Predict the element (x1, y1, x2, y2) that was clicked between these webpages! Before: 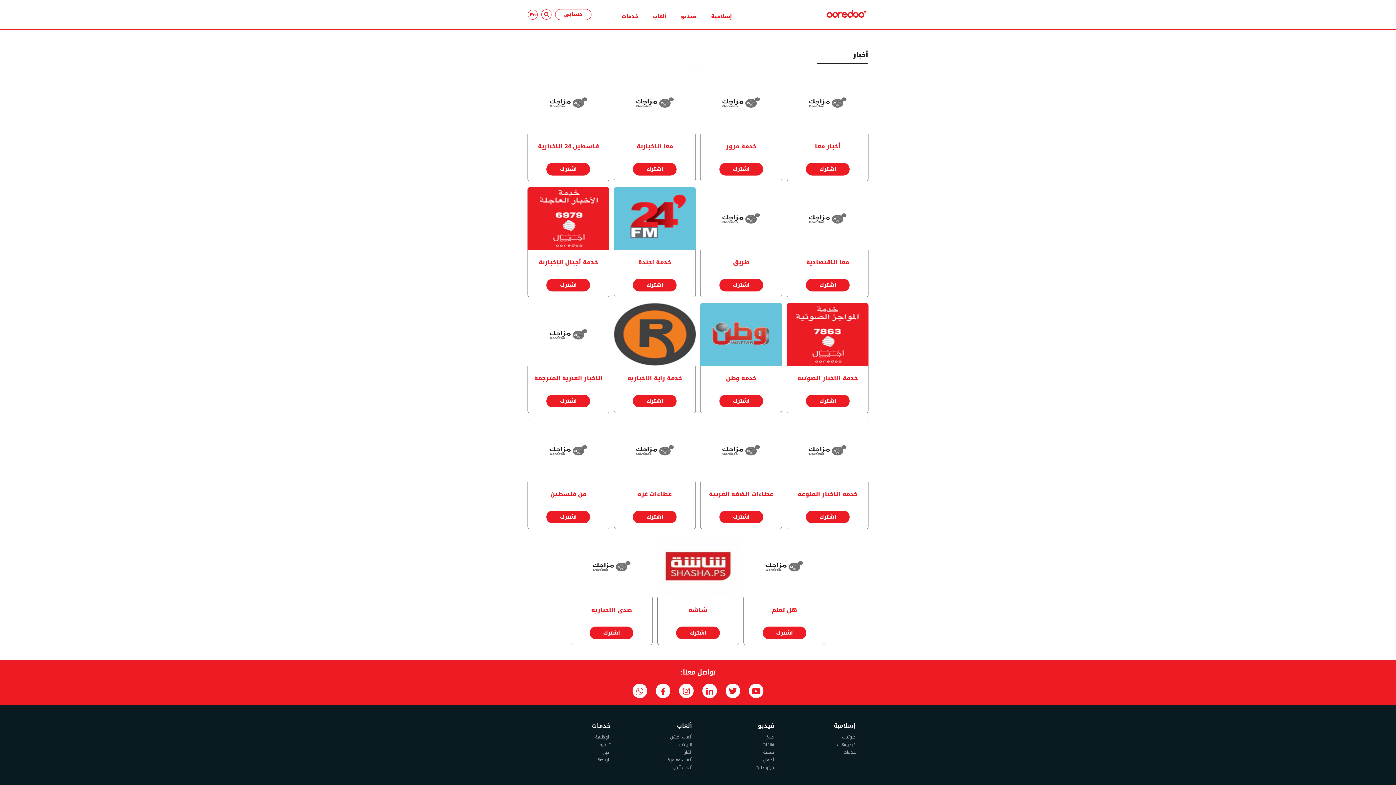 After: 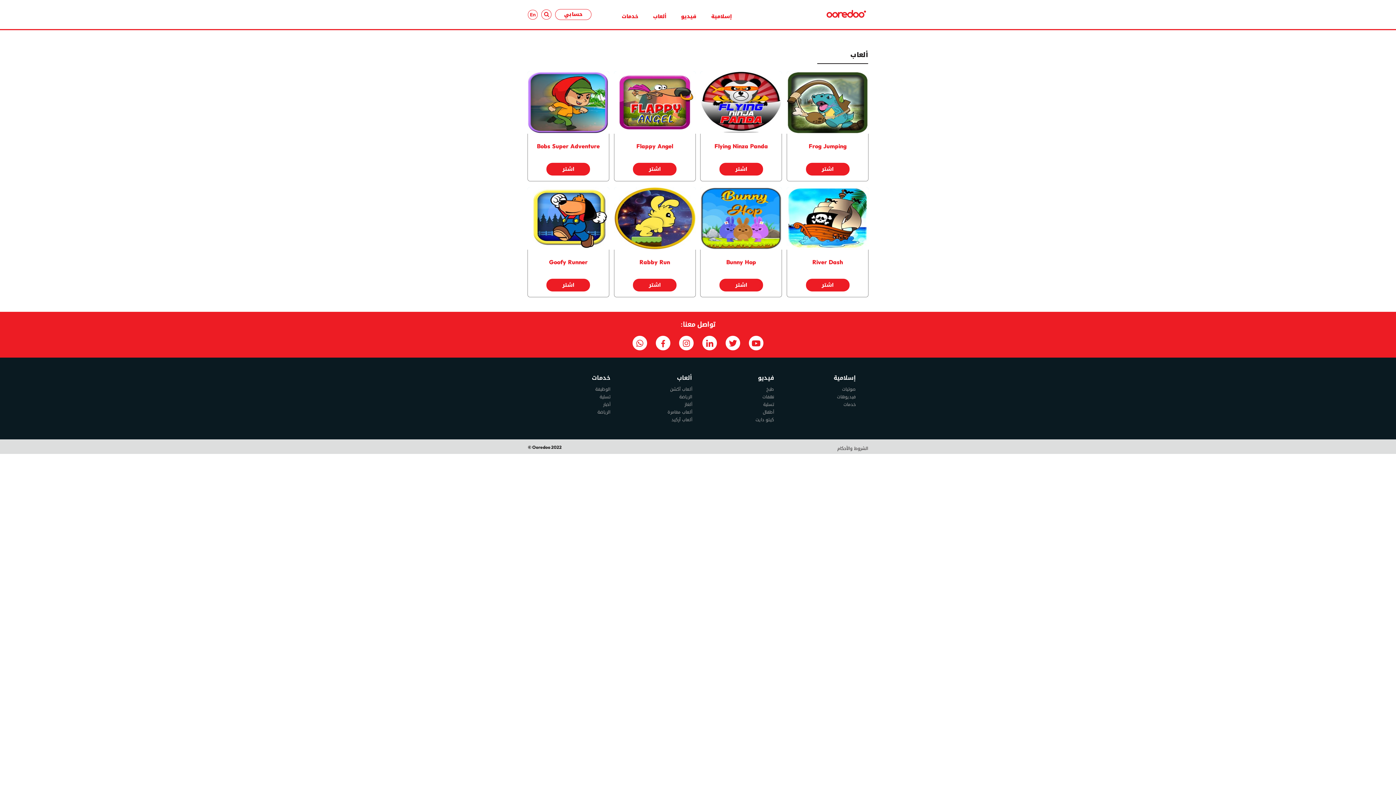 Action: bbox: (679, 741, 692, 749) label: الرياضة